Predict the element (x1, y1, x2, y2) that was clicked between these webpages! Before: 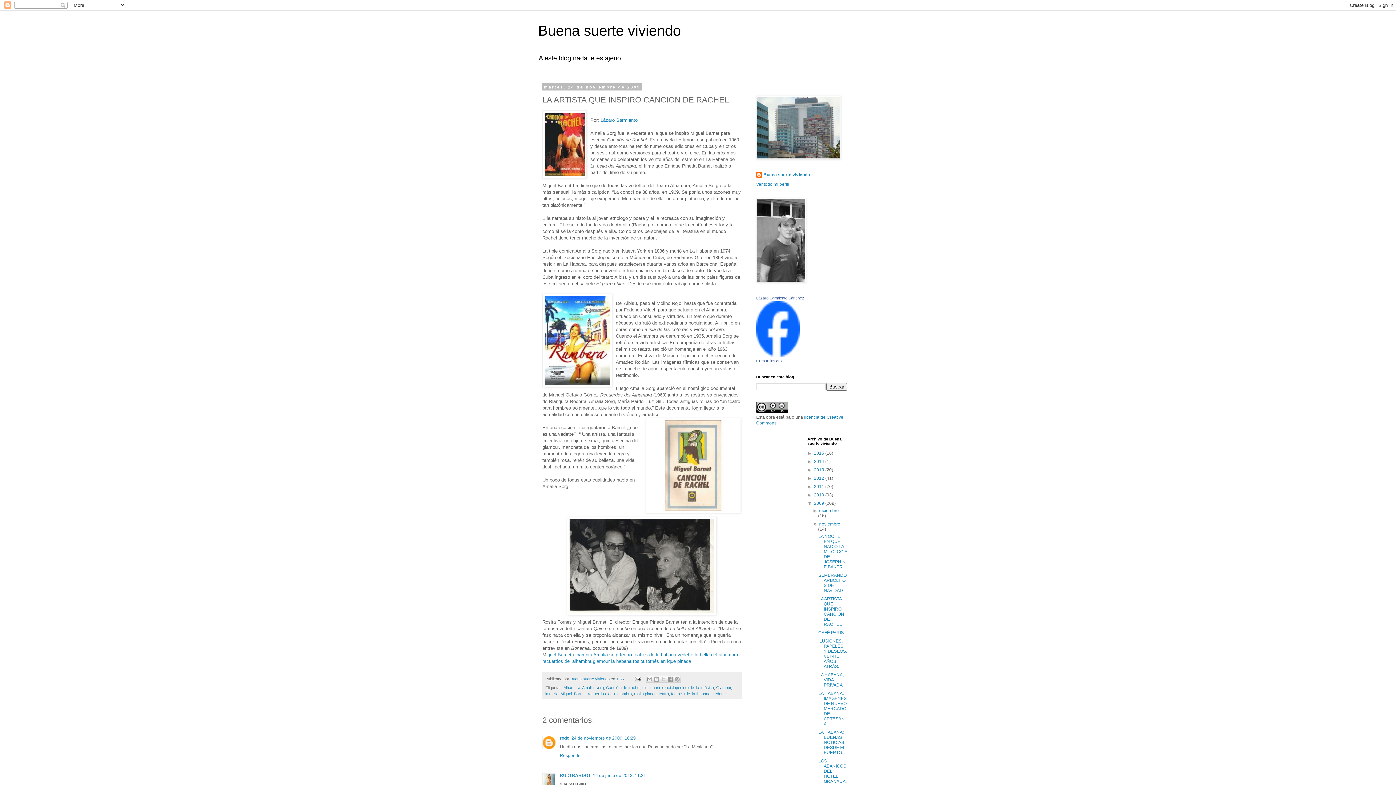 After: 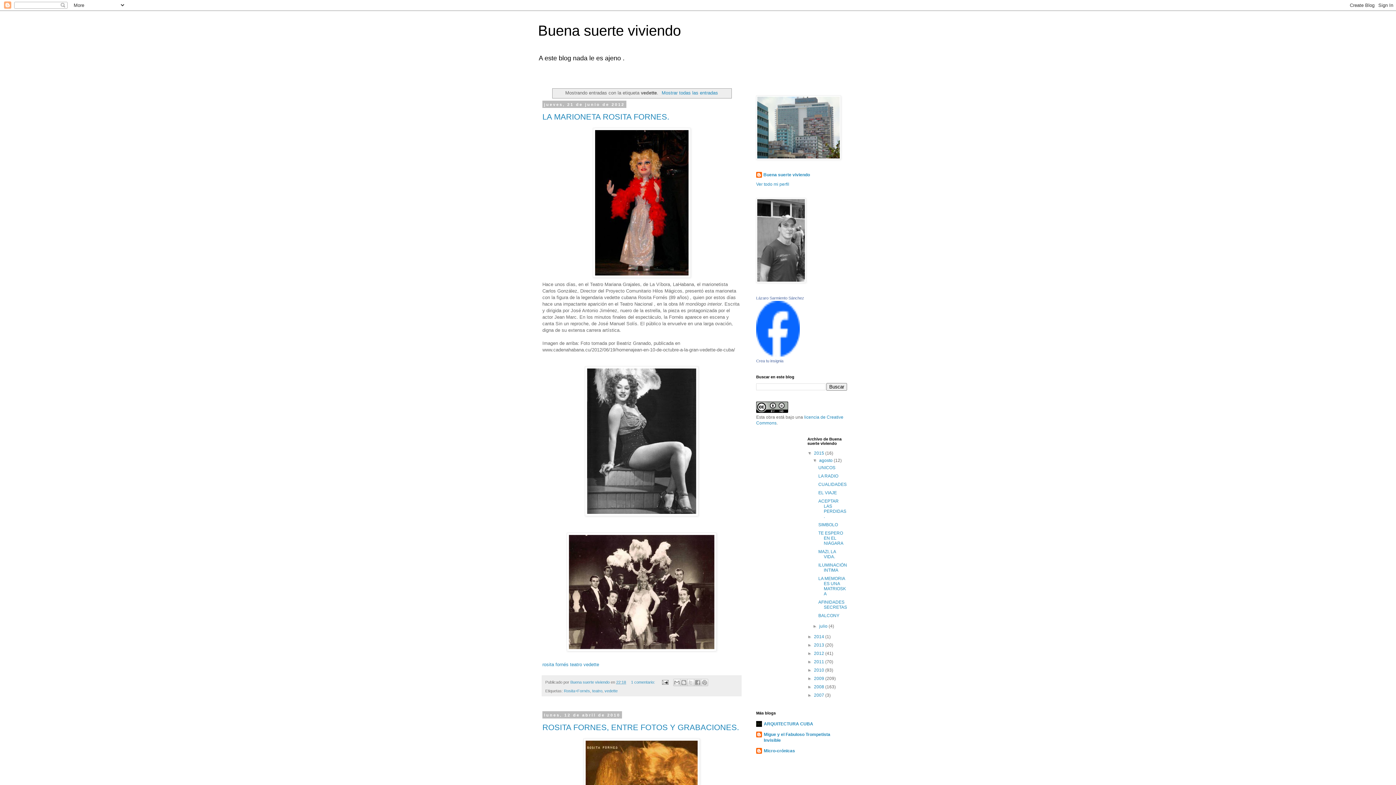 Action: bbox: (712, 692, 725, 696) label: vedette